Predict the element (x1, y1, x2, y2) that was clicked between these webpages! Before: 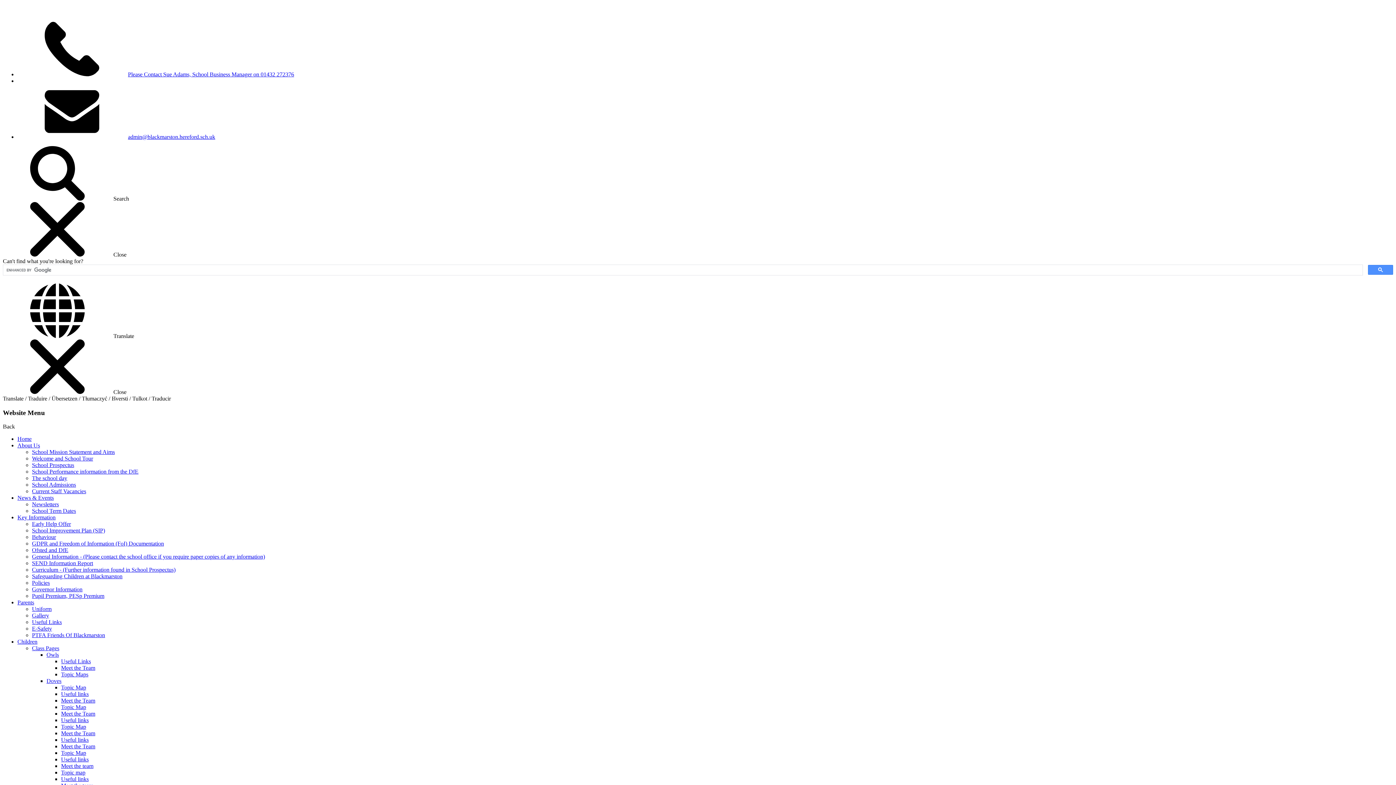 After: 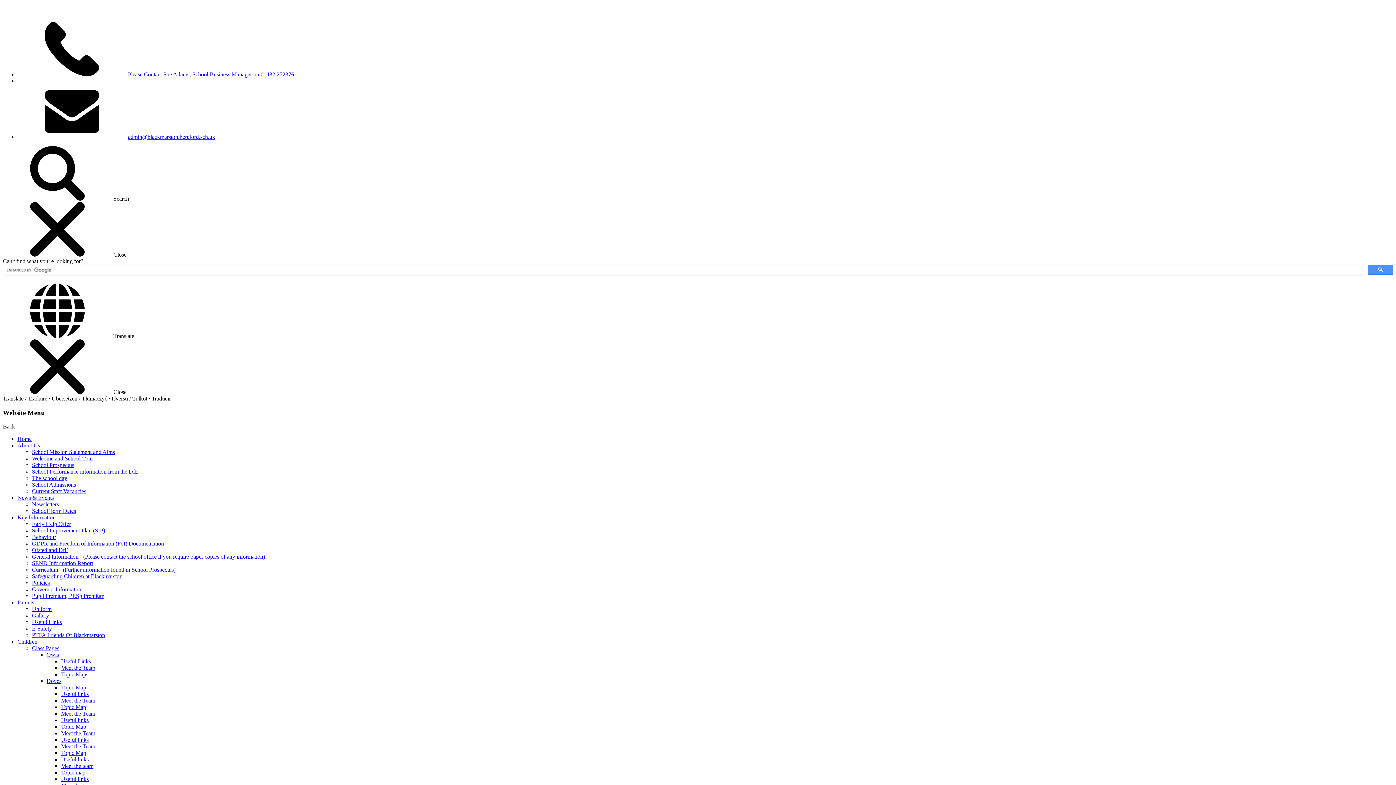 Action: label: Useful links bbox: (61, 776, 88, 782)